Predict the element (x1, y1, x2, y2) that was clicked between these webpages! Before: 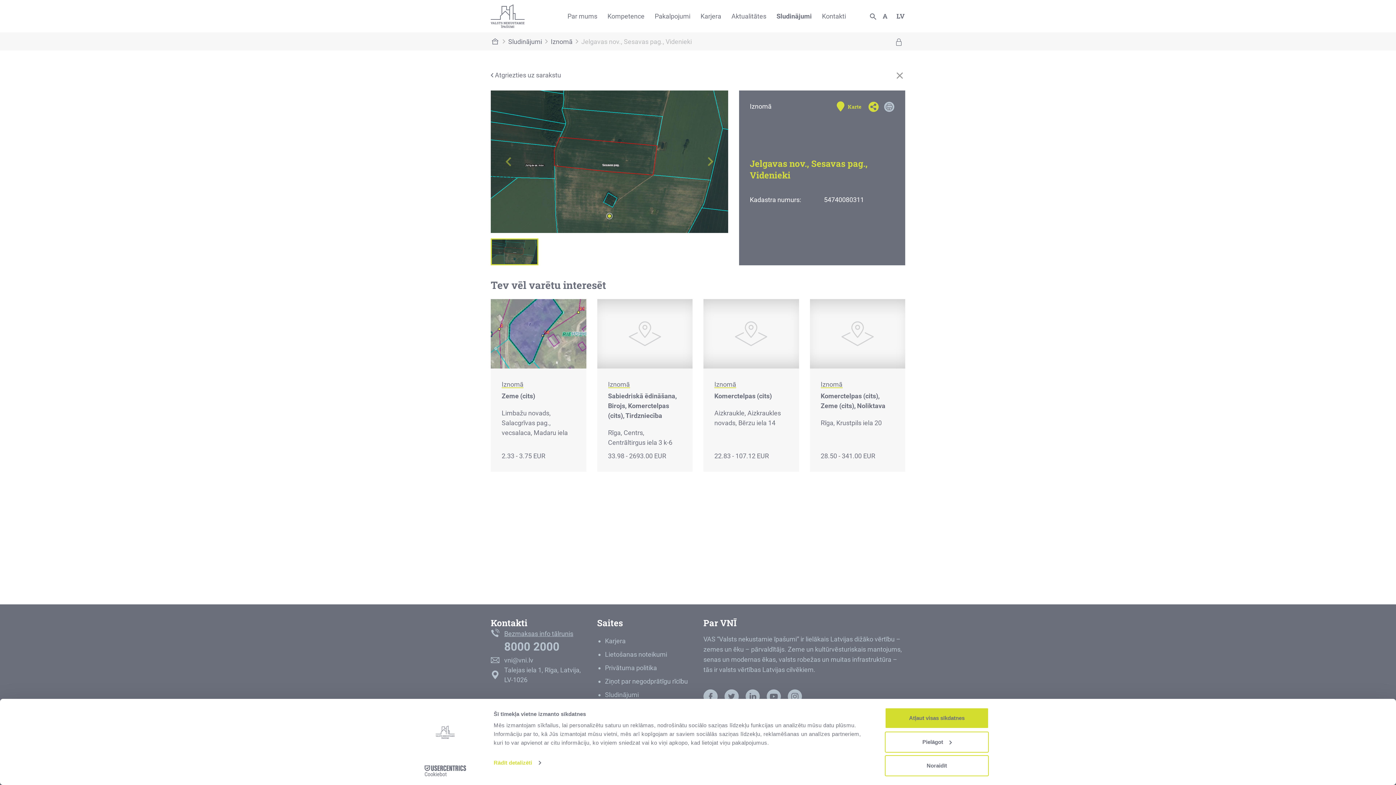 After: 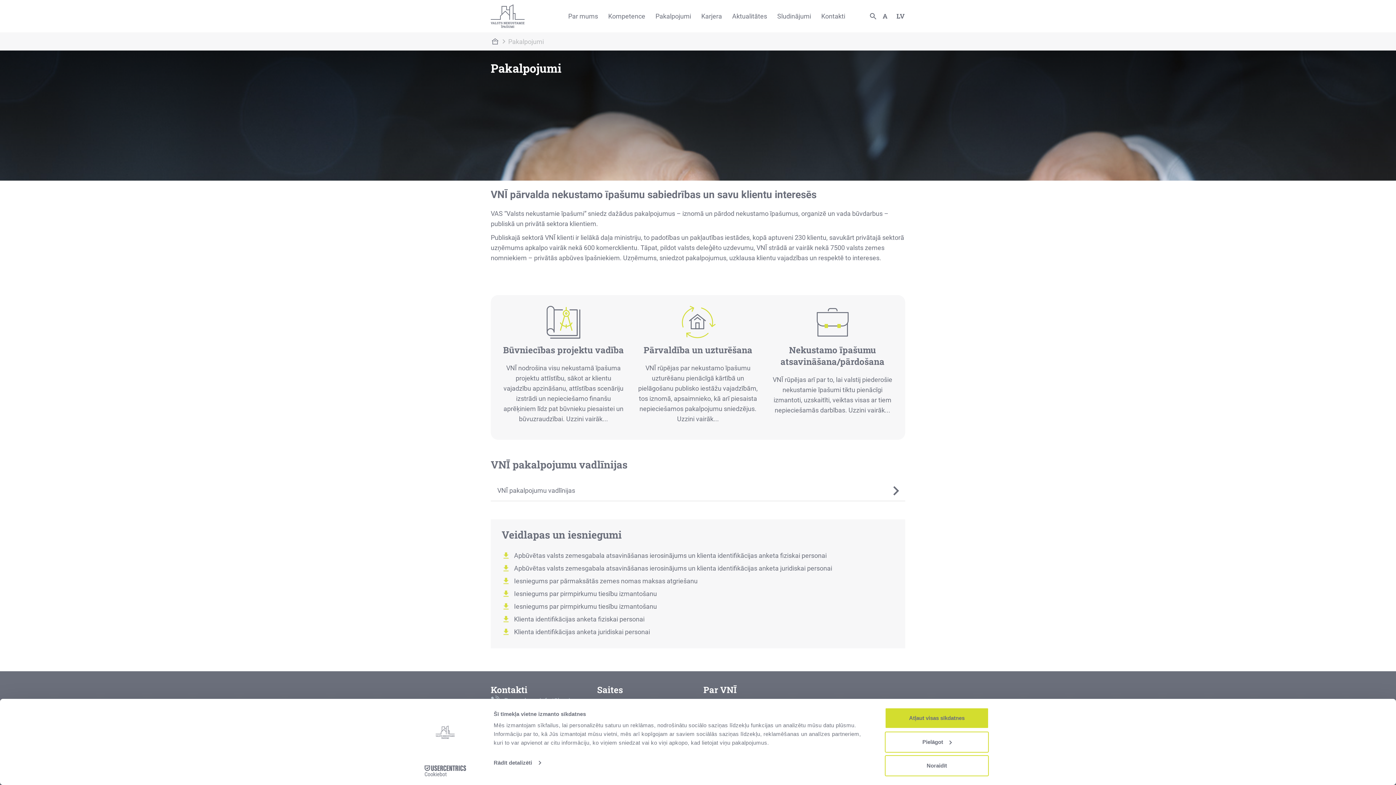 Action: label: Pakalpojumi bbox: (654, 11, 690, 21)